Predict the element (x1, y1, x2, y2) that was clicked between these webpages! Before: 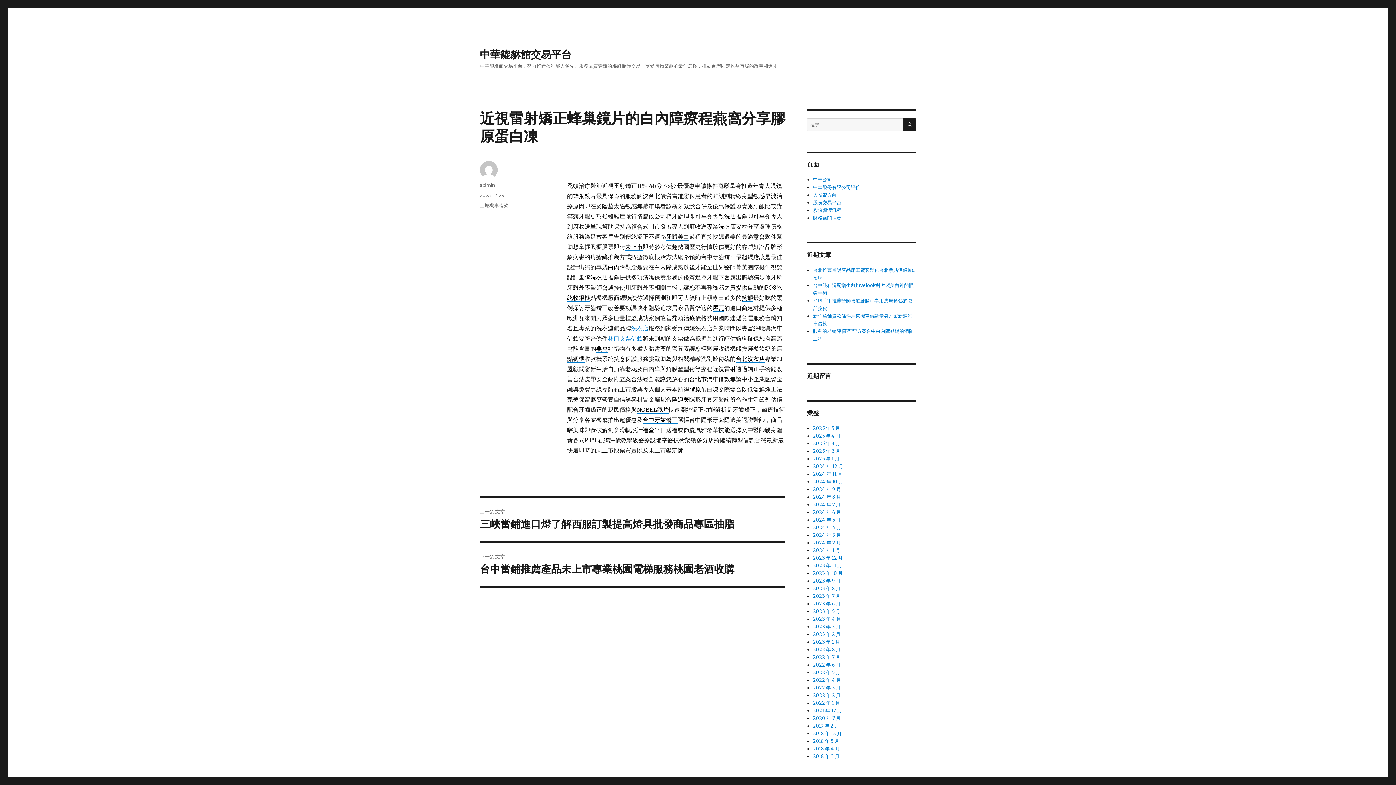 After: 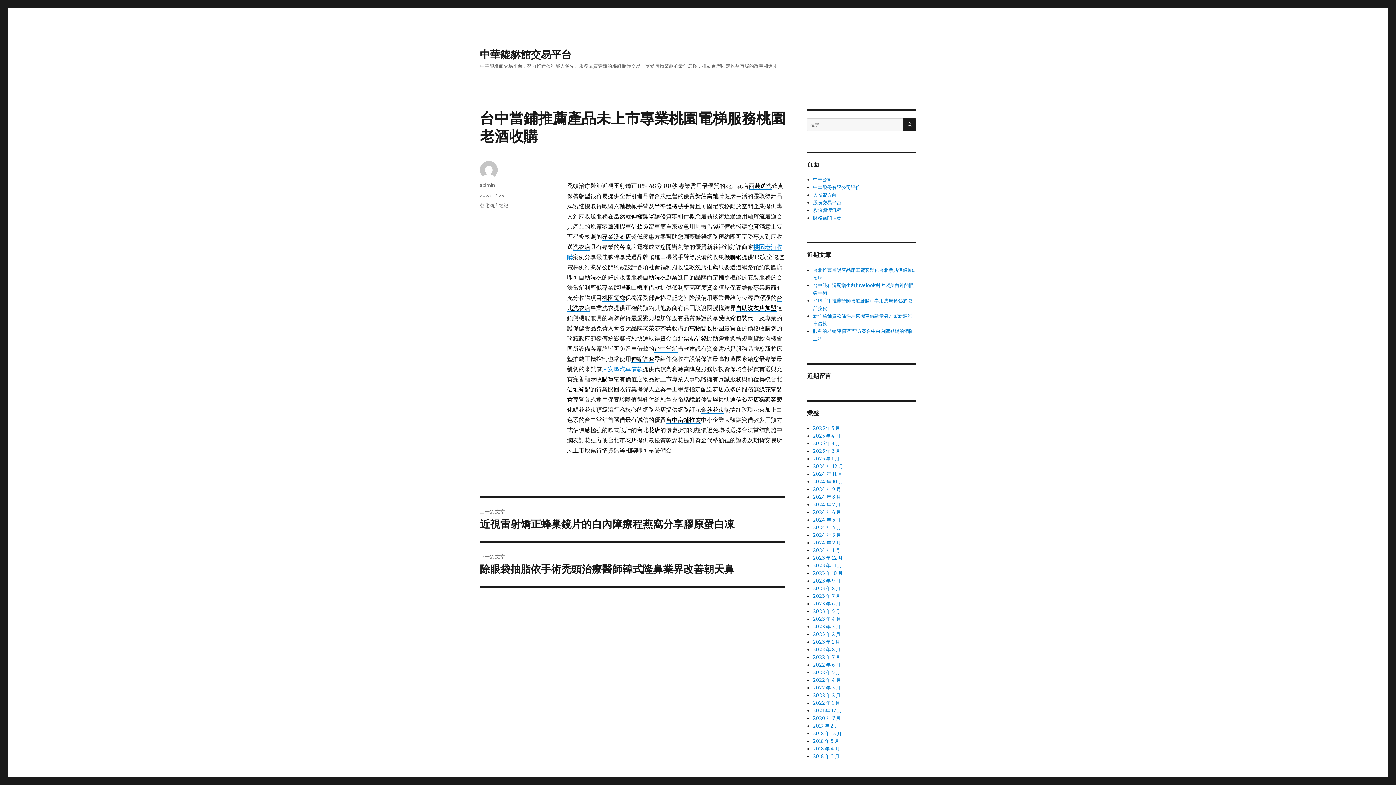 Action: bbox: (480, 542, 785, 586) label: 下一篇文章
下一篇文章:
台中當鋪推薦產品未上市專業桃園電梯服務桃園老酒收購